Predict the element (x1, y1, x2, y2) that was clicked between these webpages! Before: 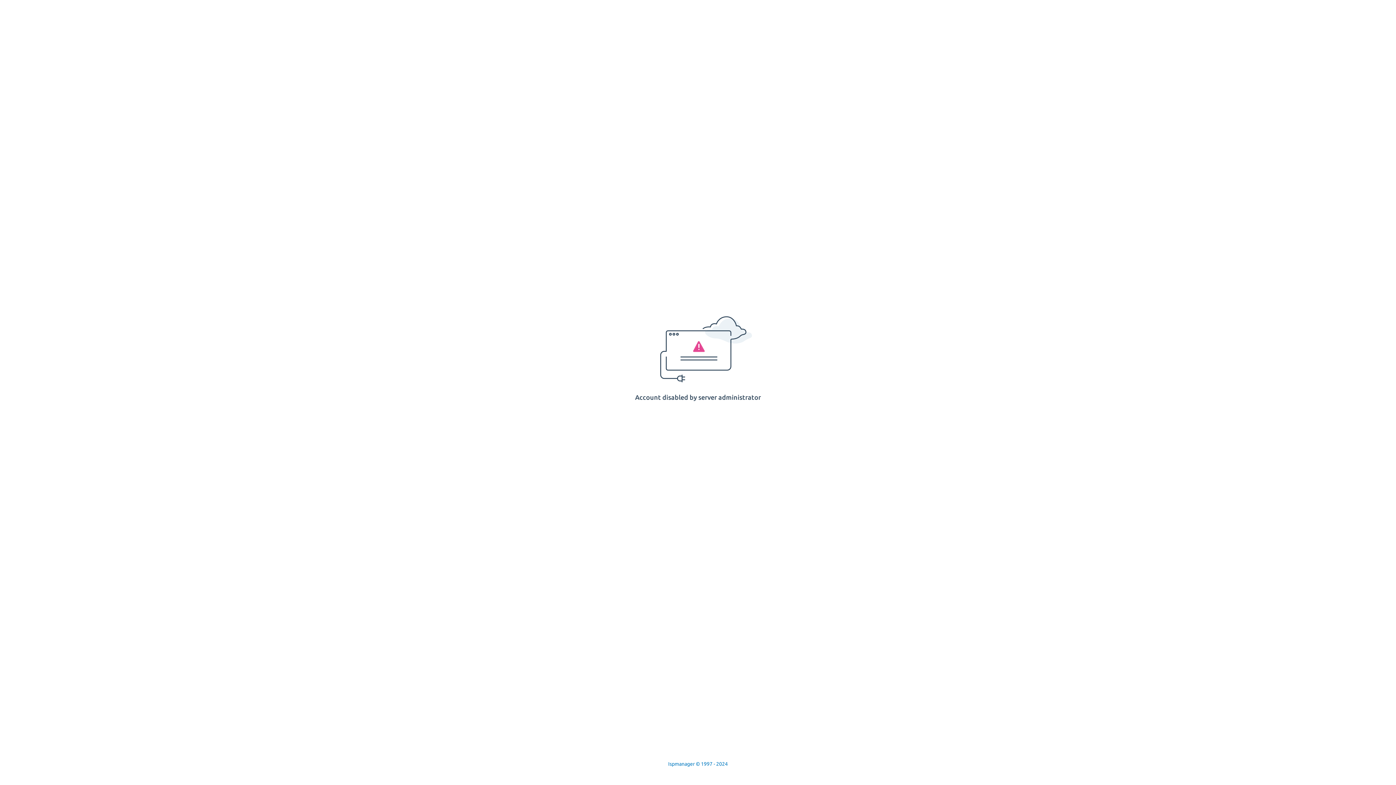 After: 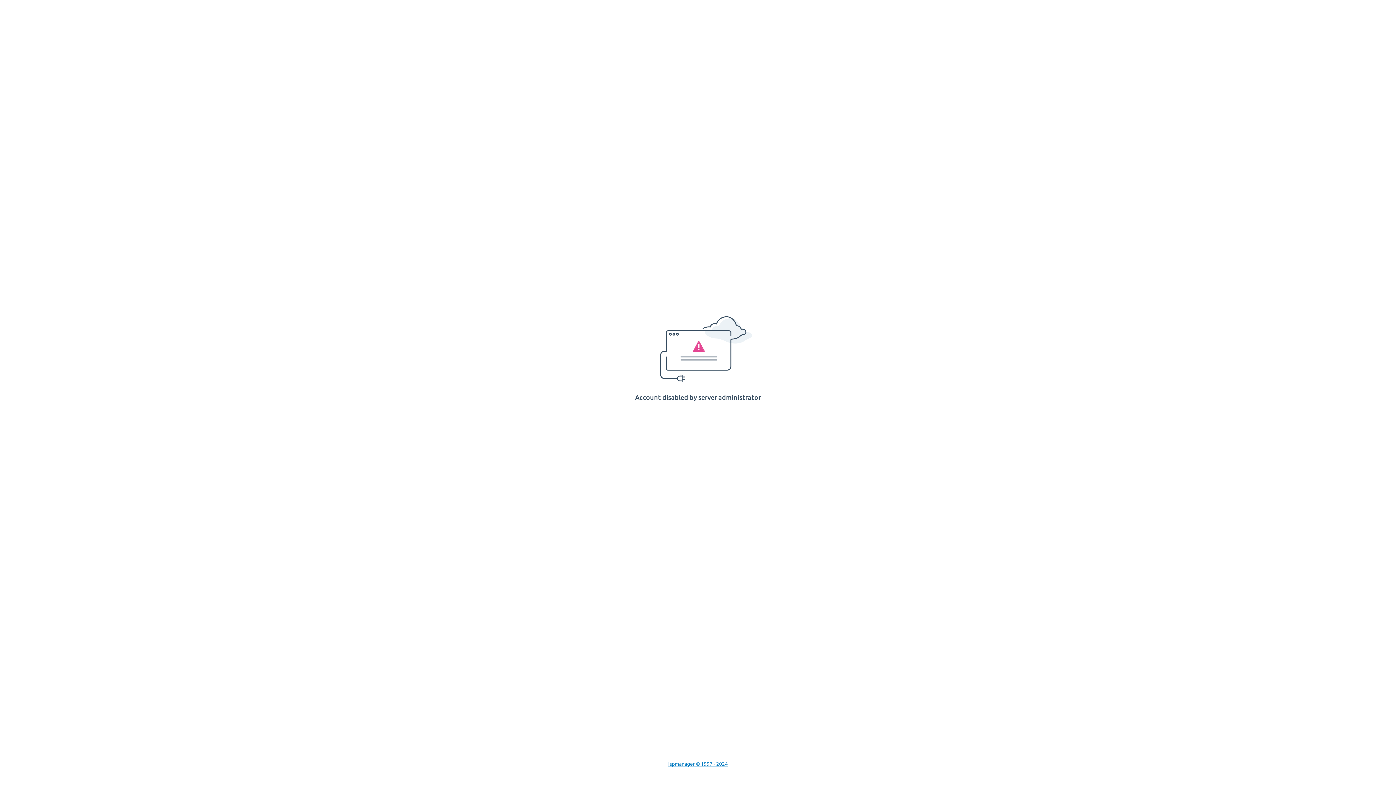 Action: label: Ispmanager © 1997 - 2024 bbox: (668, 761, 728, 767)